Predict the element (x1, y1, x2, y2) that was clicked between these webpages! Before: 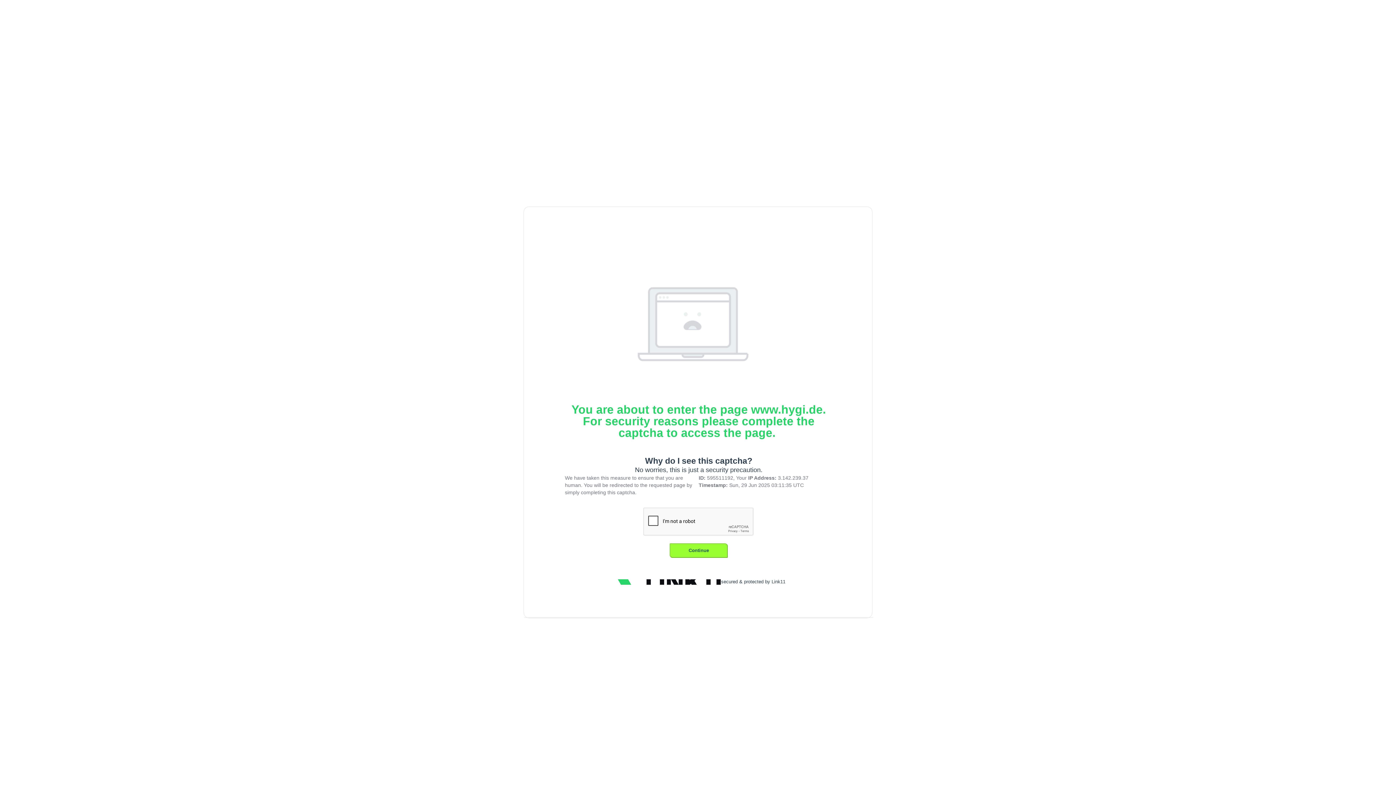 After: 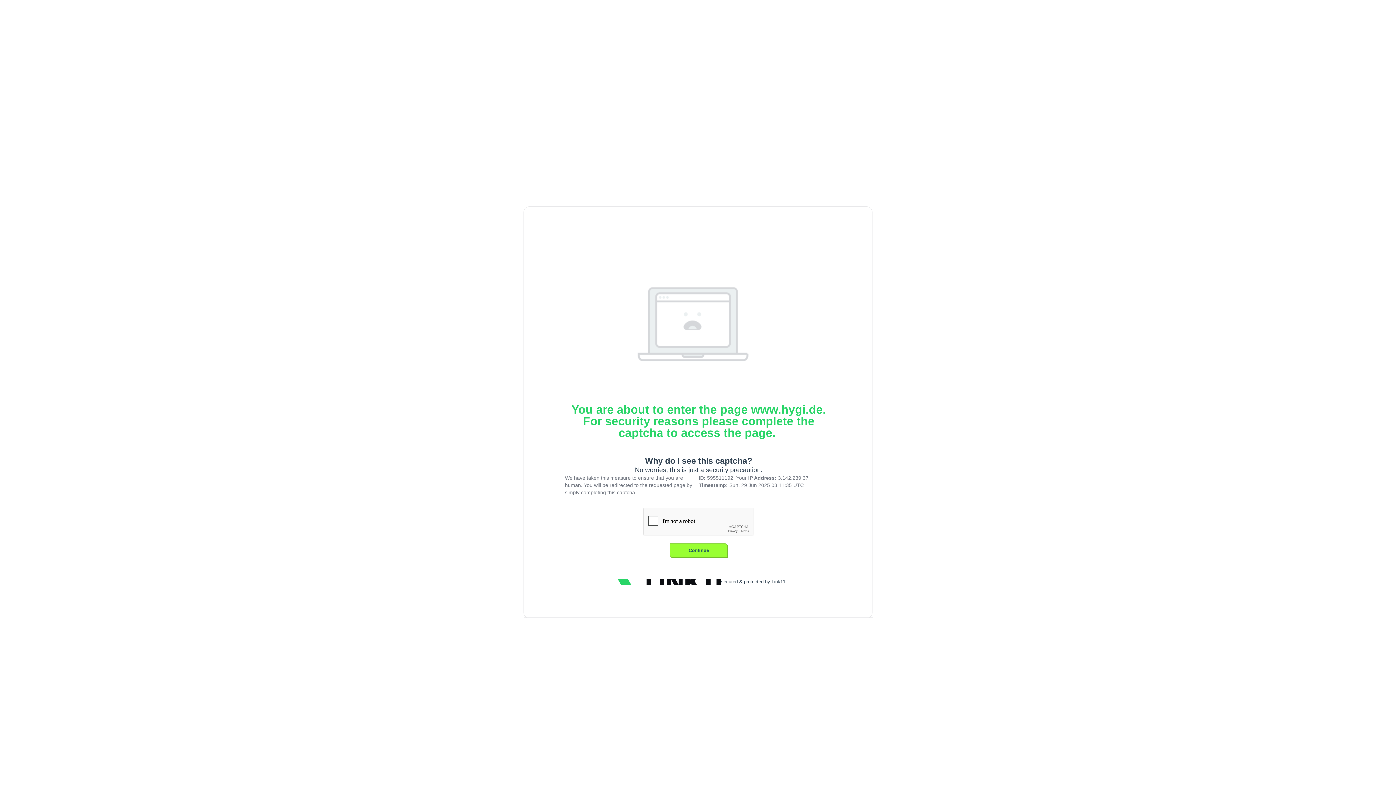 Action: bbox: (612, 578, 721, 585)